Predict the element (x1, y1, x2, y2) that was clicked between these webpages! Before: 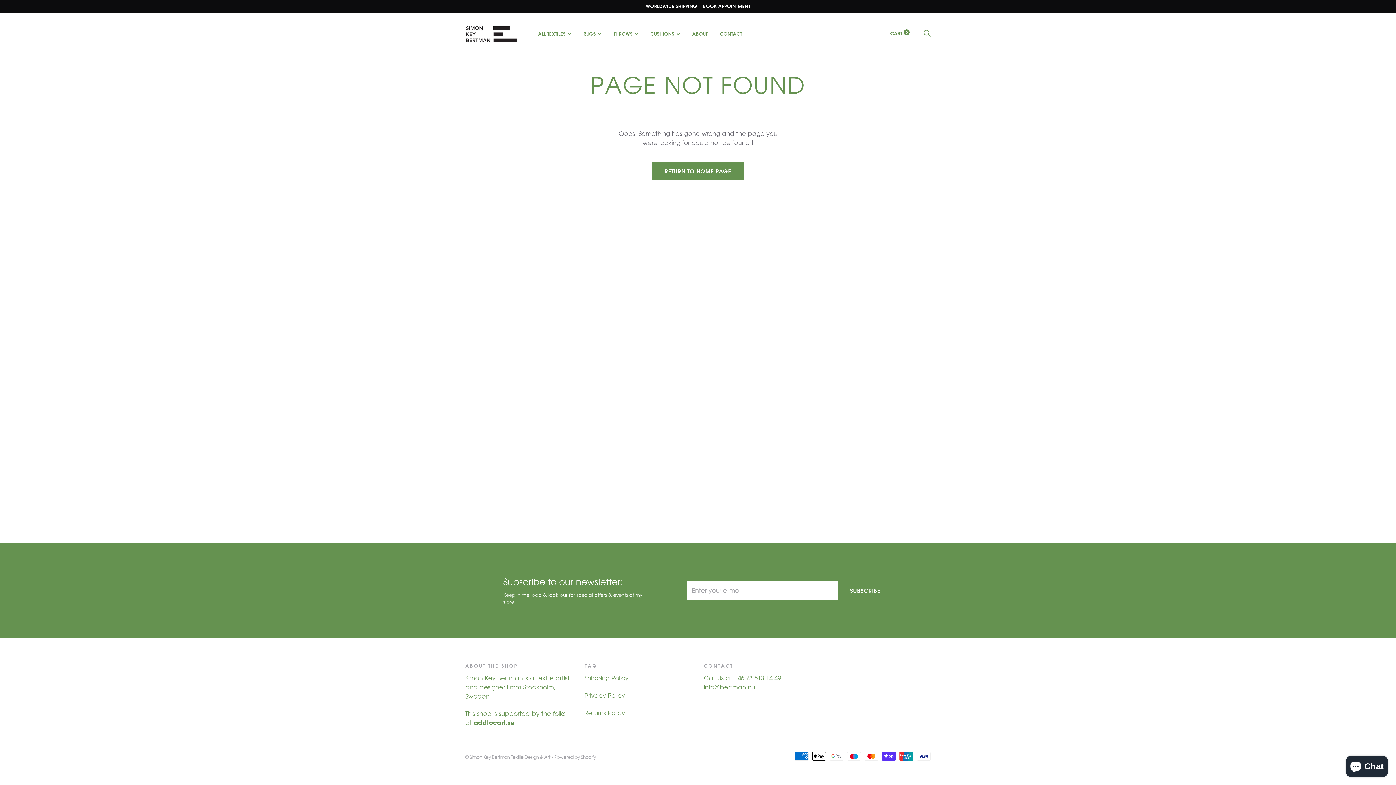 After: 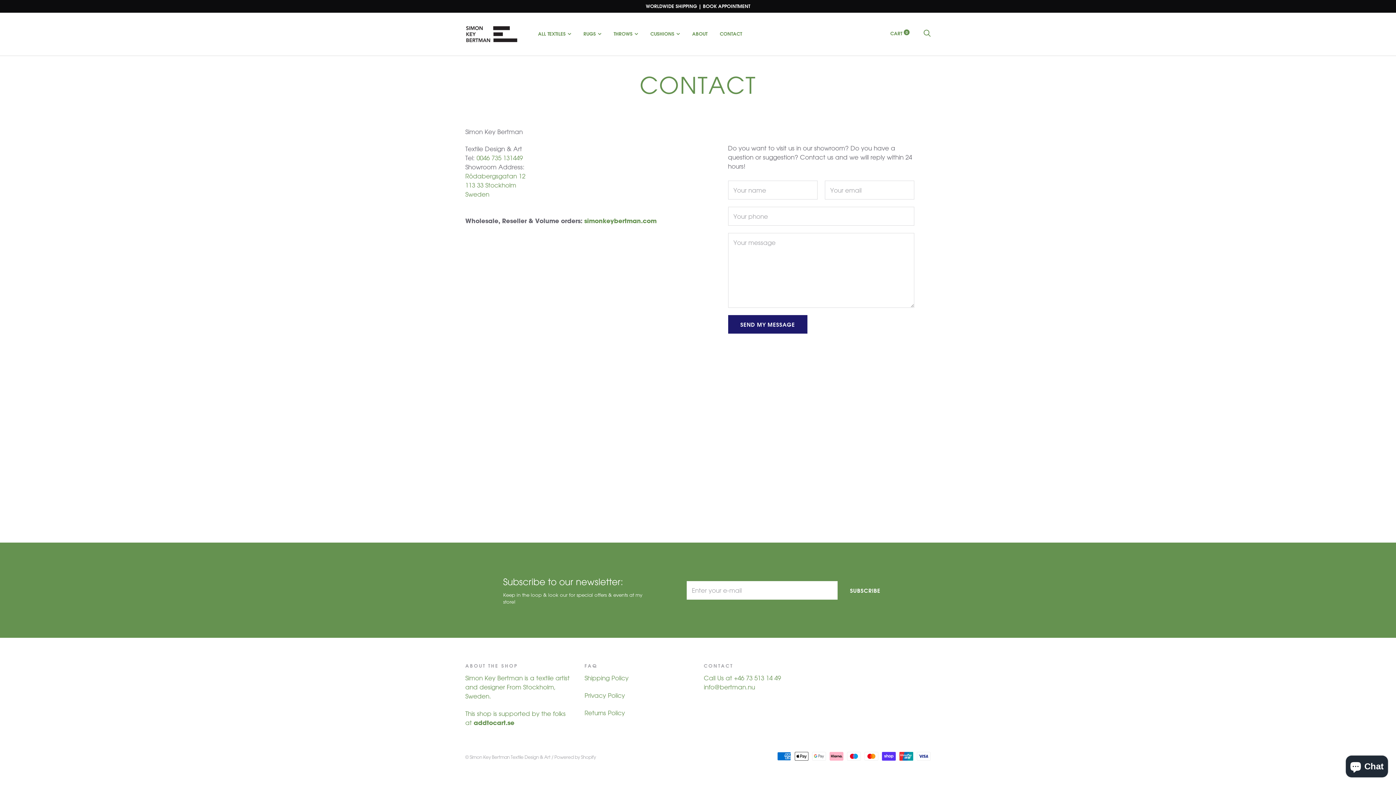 Action: bbox: (0, 0, 1396, 12) label: WORLDWIDE SHIPPING | BOOK APPOINTMENT